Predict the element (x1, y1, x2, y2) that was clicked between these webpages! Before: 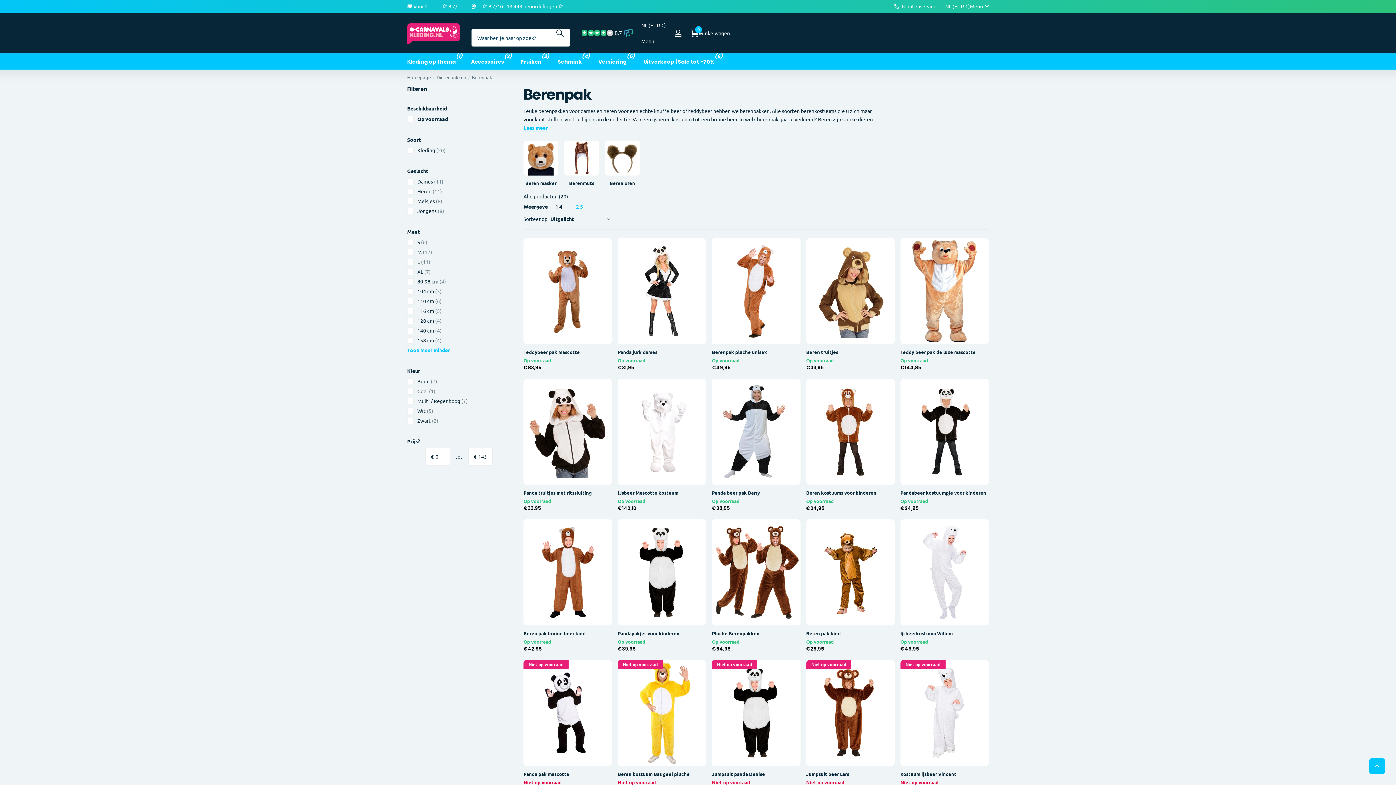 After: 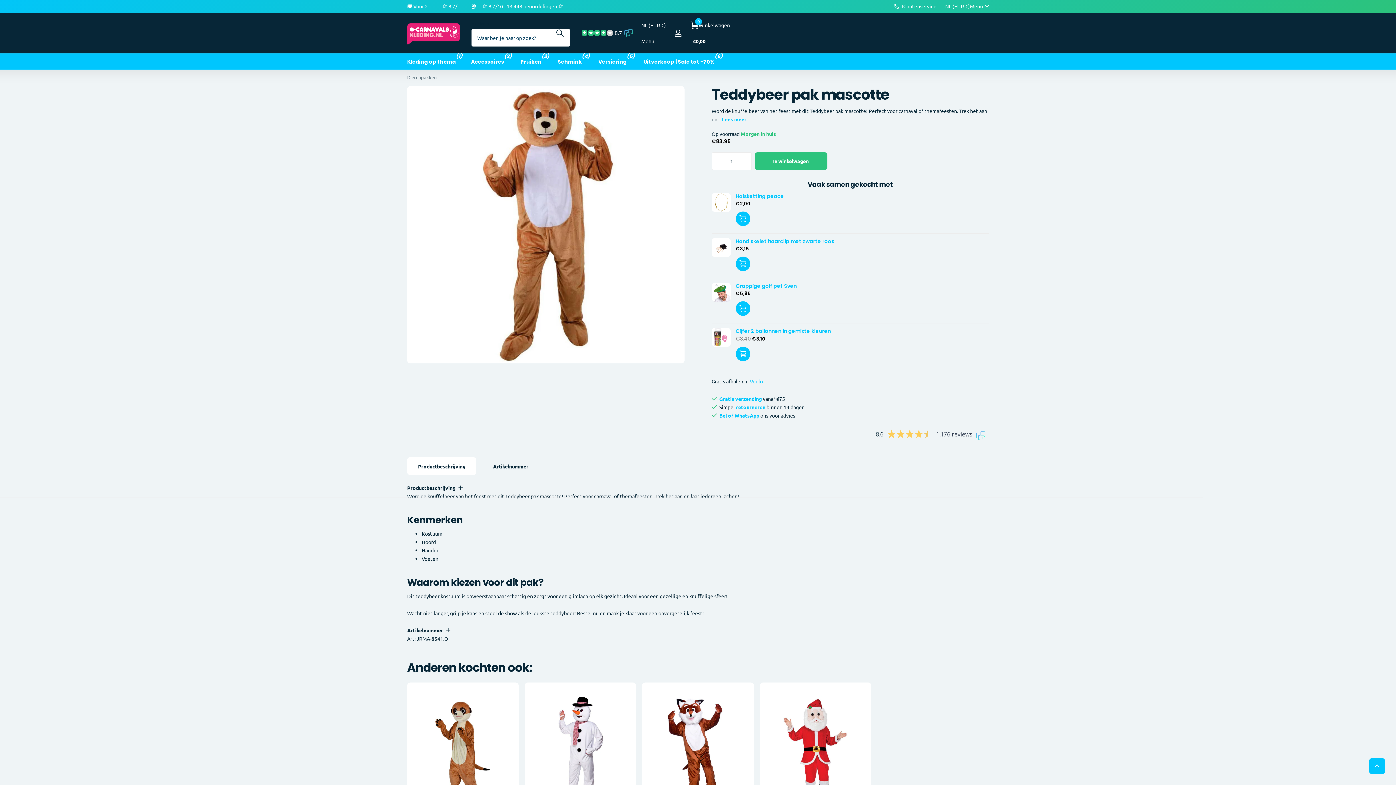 Action: bbox: (523, 238, 612, 344)